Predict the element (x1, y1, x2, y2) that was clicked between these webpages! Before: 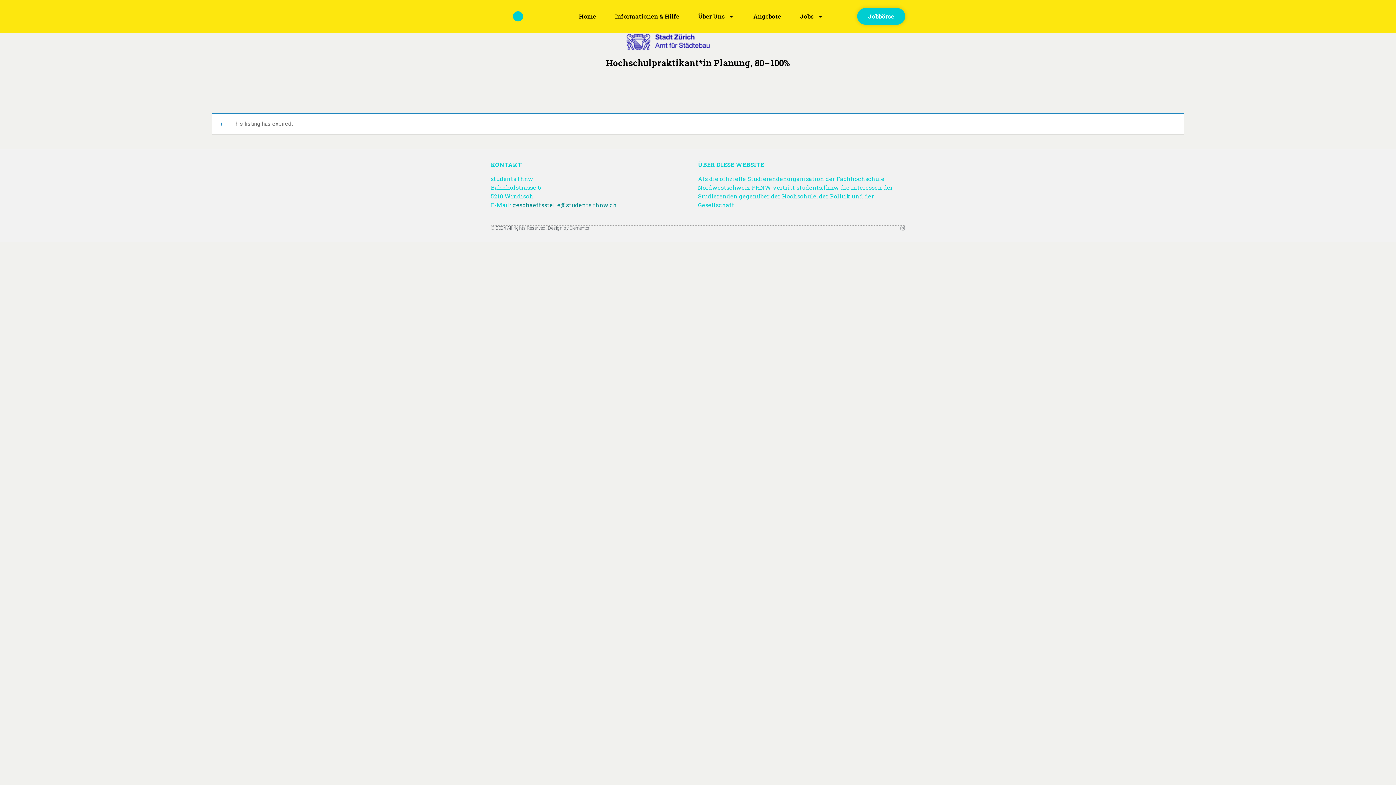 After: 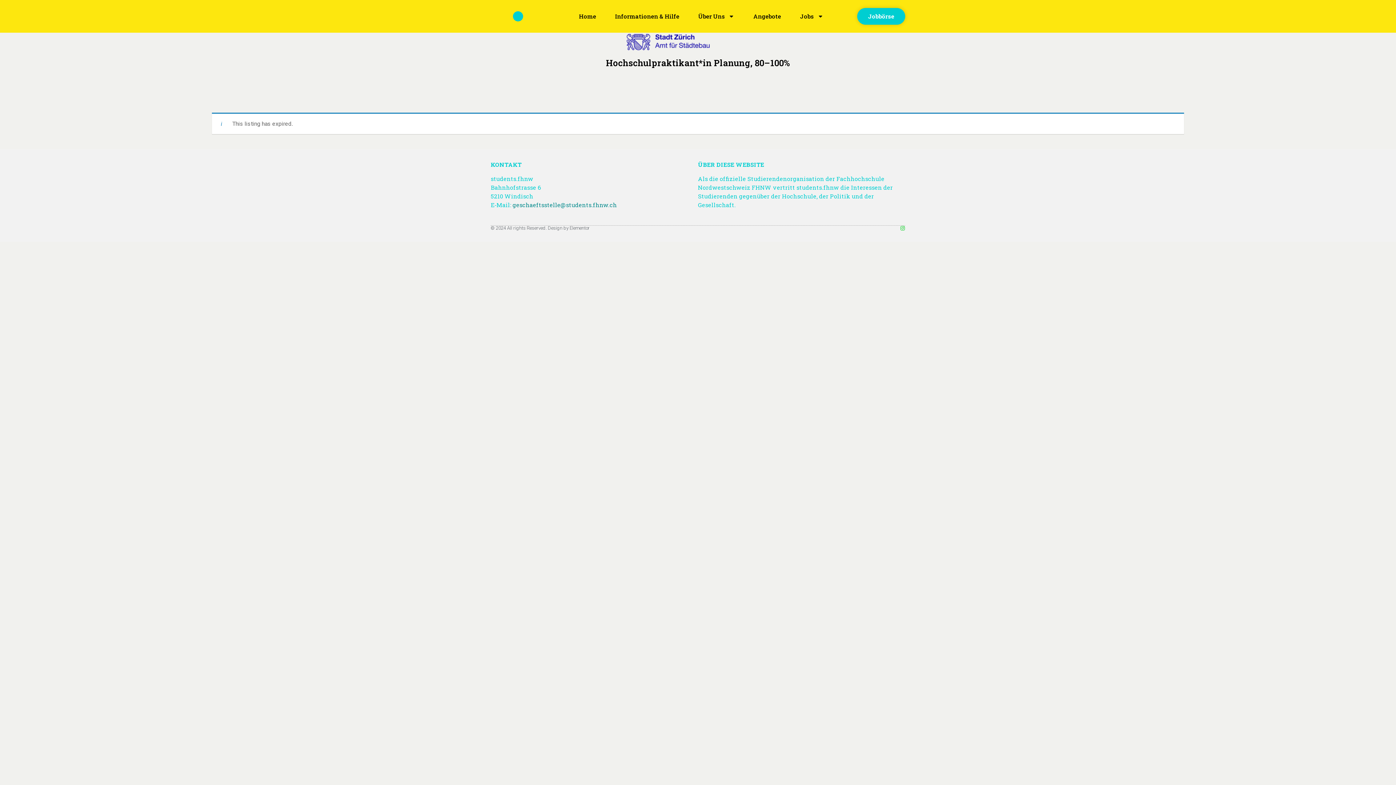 Action: bbox: (900, 225, 905, 231) label: Instagram